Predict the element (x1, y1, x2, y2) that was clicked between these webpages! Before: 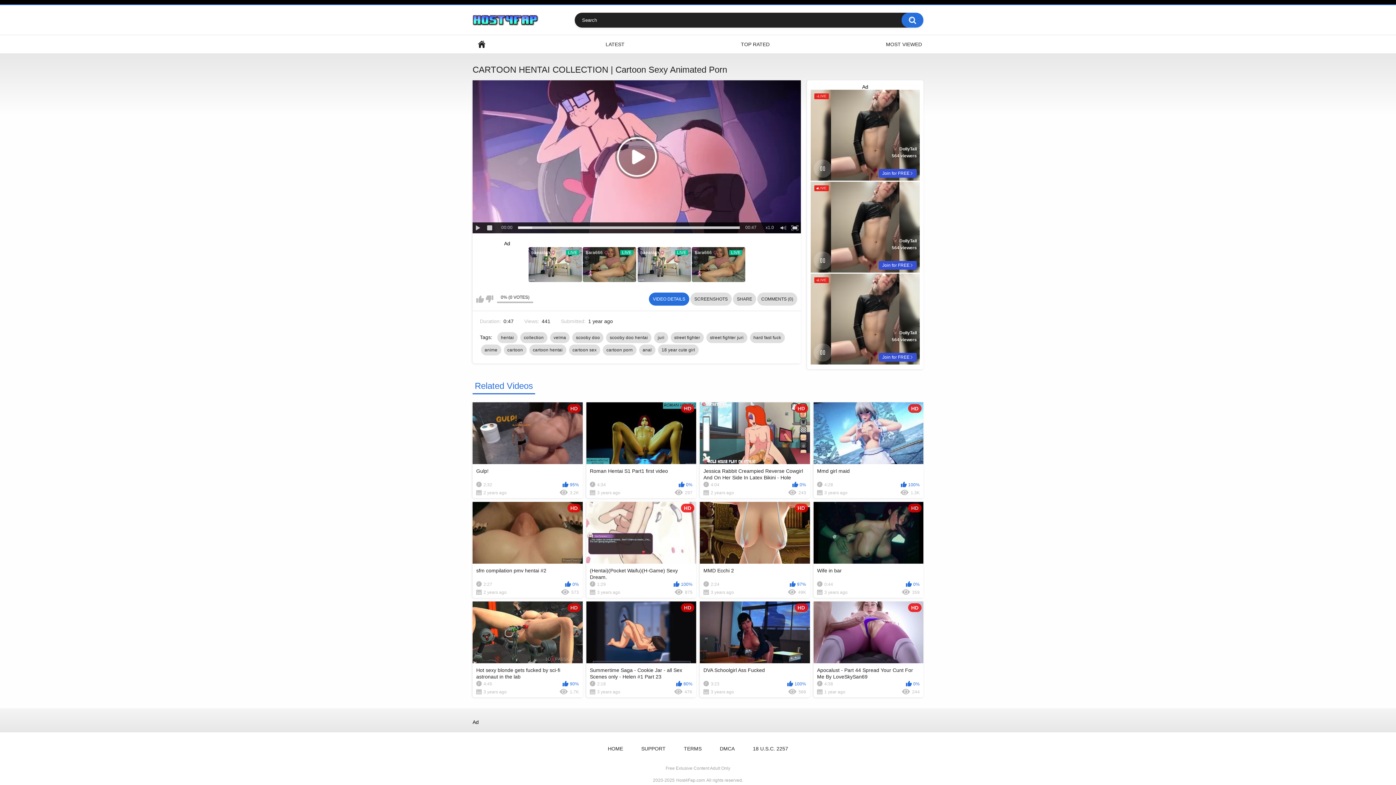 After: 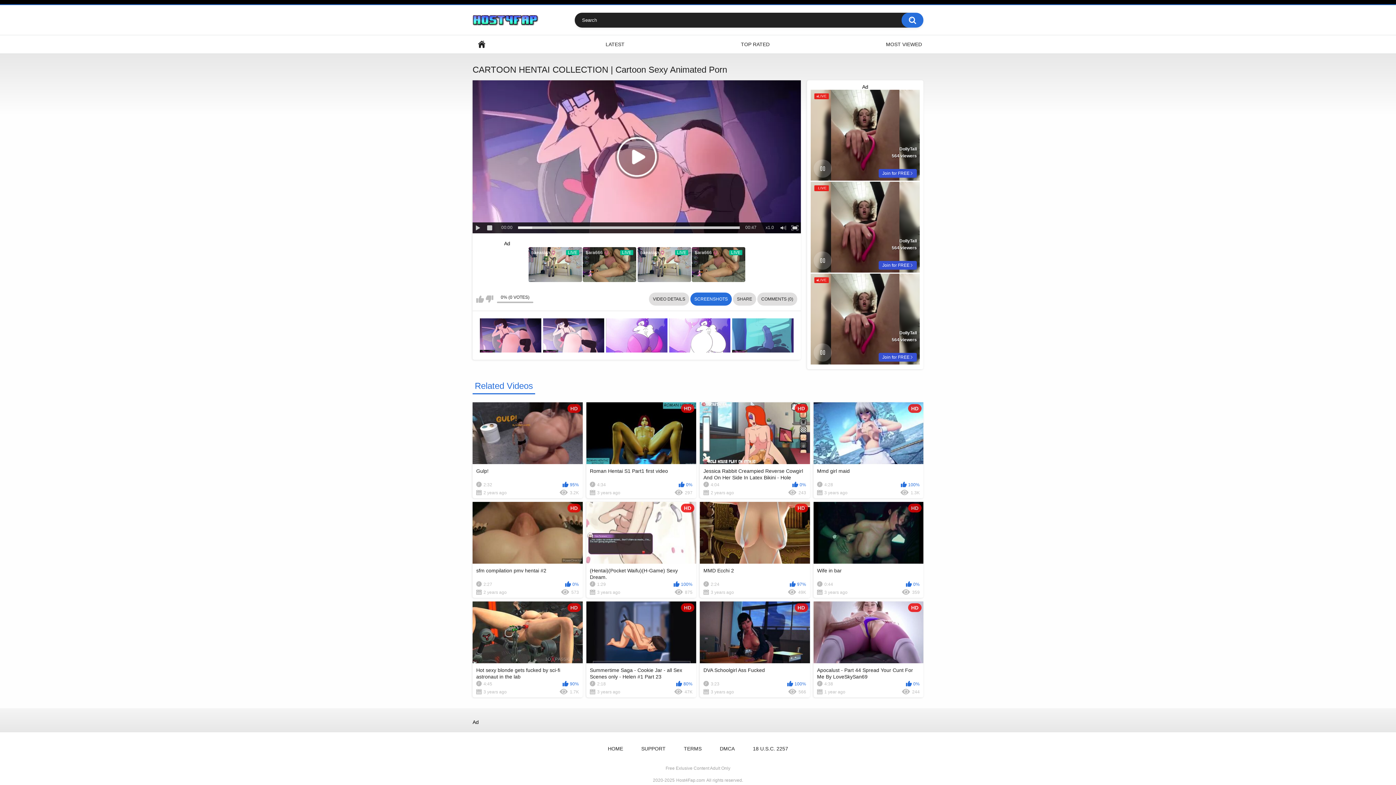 Action: bbox: (690, 292, 732, 305) label: SCREENSHOTS